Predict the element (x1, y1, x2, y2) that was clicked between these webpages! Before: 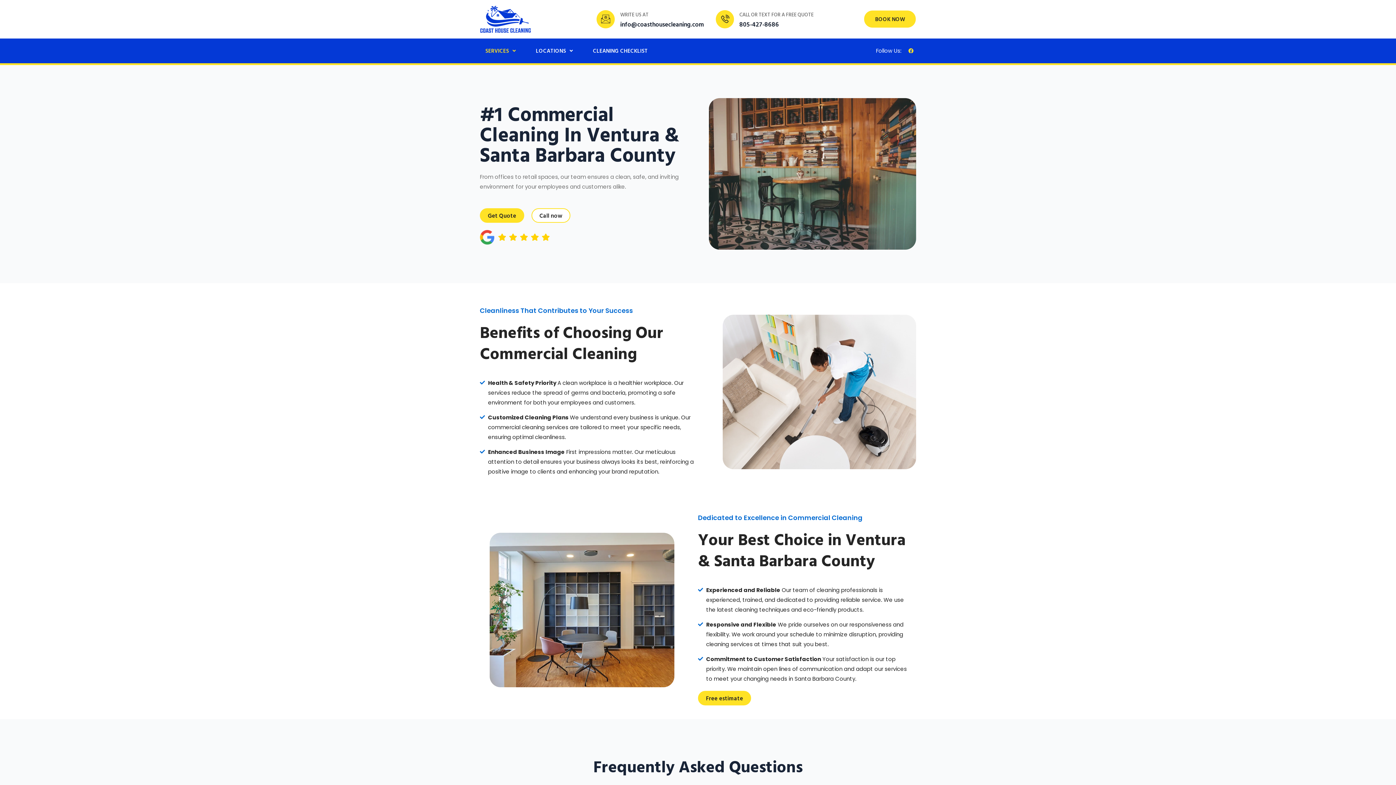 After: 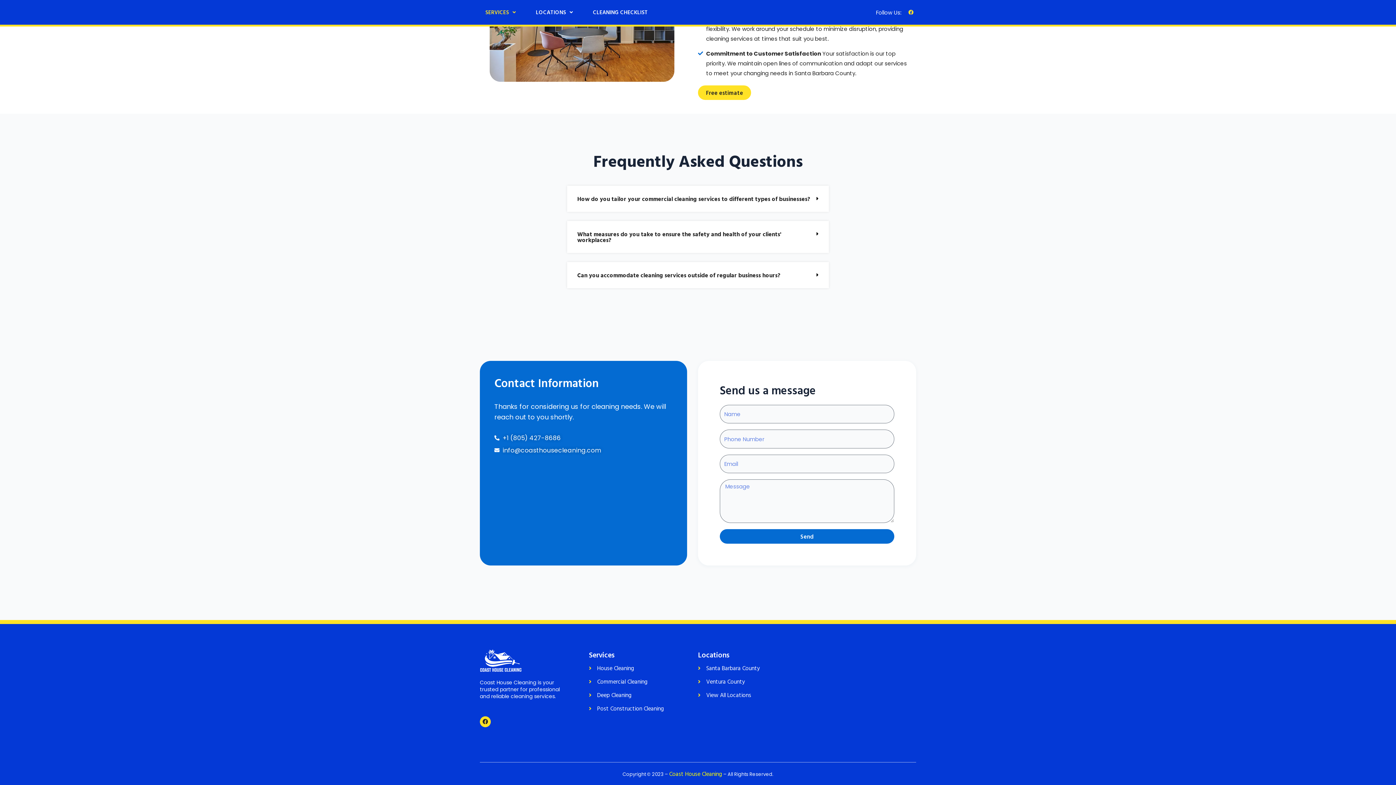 Action: label: Get Quote bbox: (480, 208, 524, 222)